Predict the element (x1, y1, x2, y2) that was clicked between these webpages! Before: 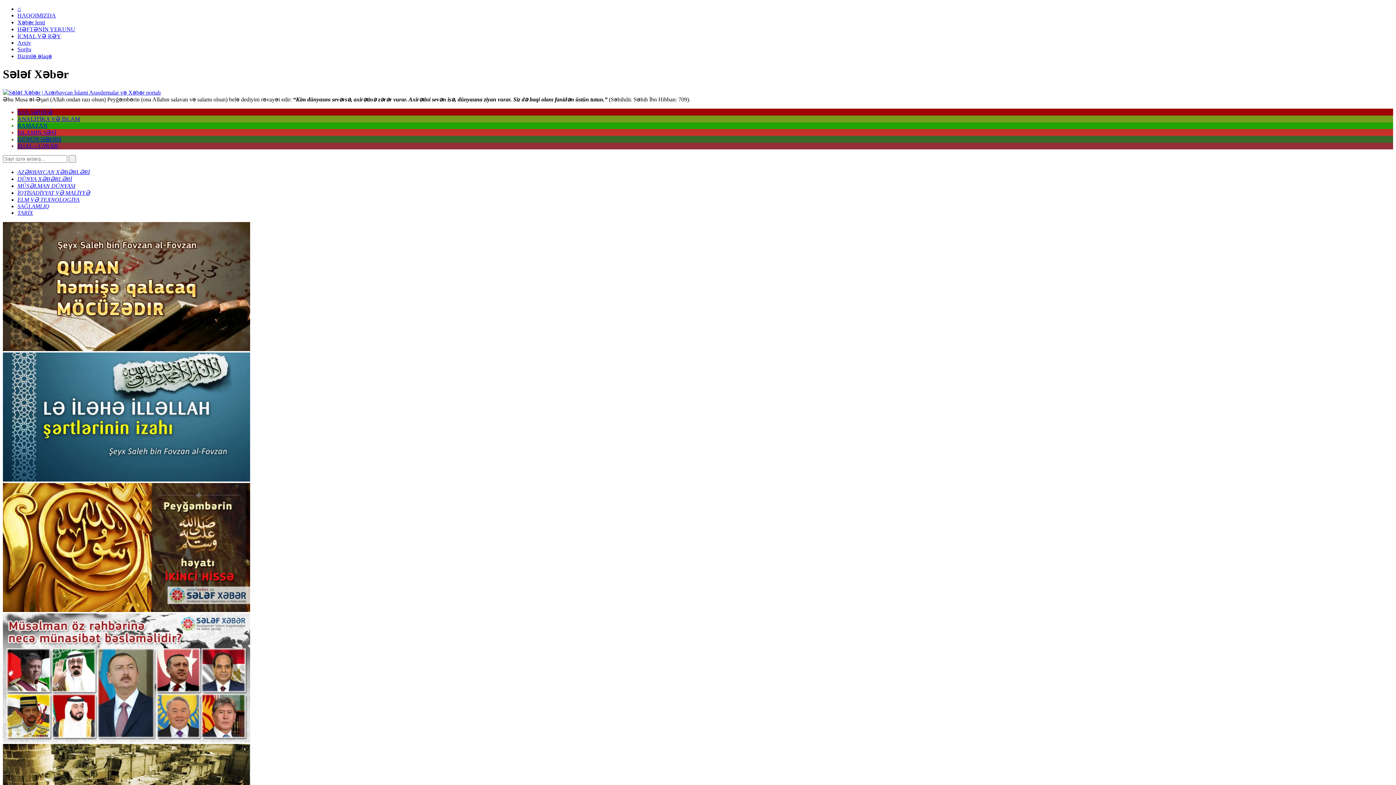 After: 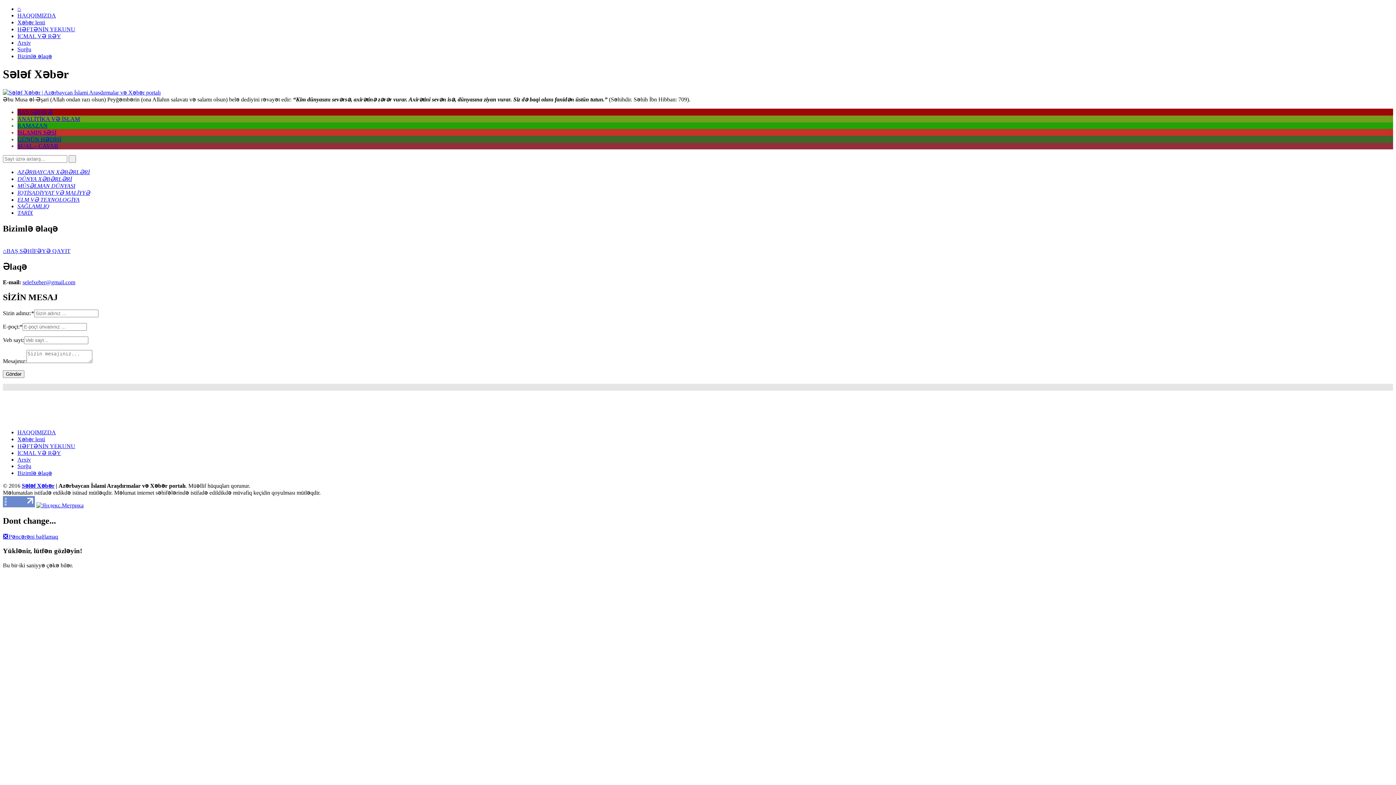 Action: label: Bizimlə əlaqə bbox: (17, 53, 52, 59)